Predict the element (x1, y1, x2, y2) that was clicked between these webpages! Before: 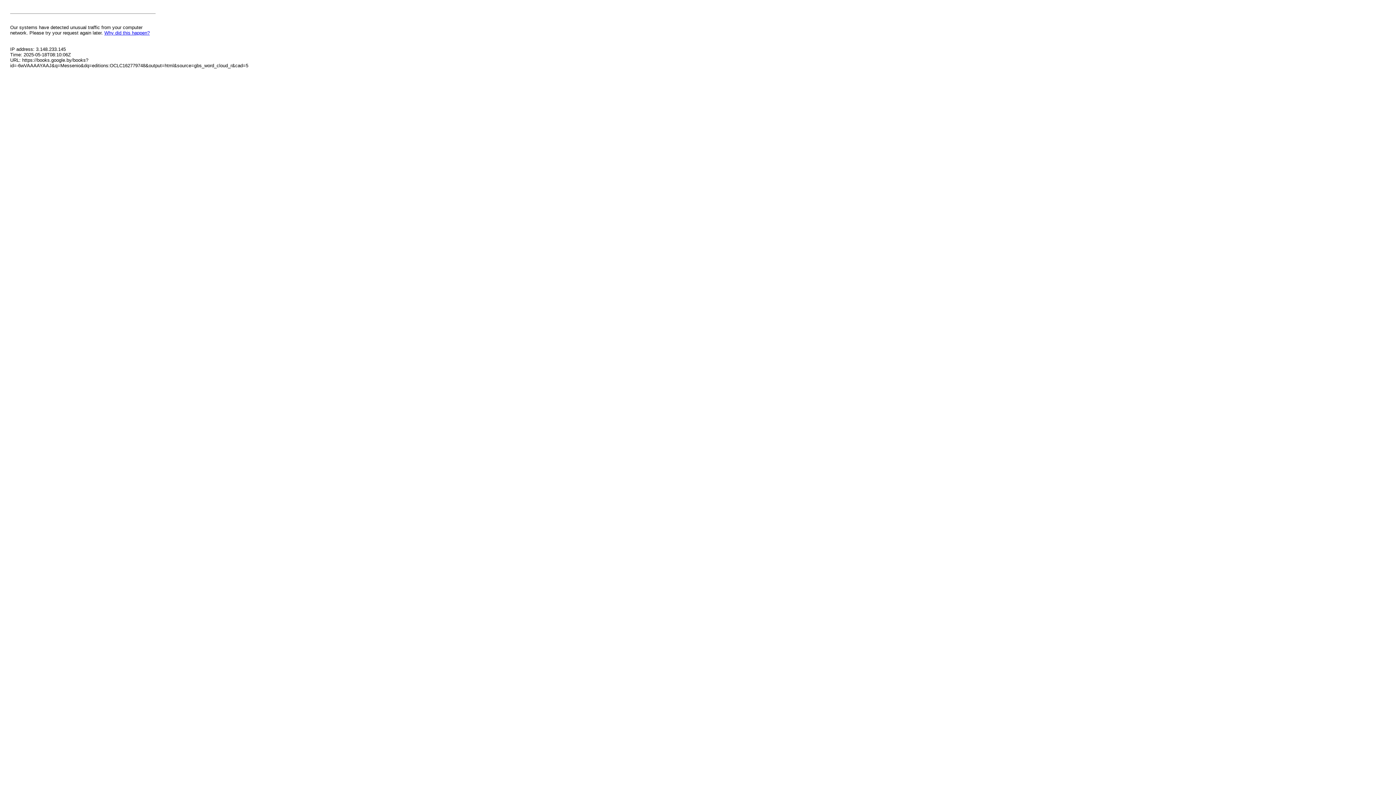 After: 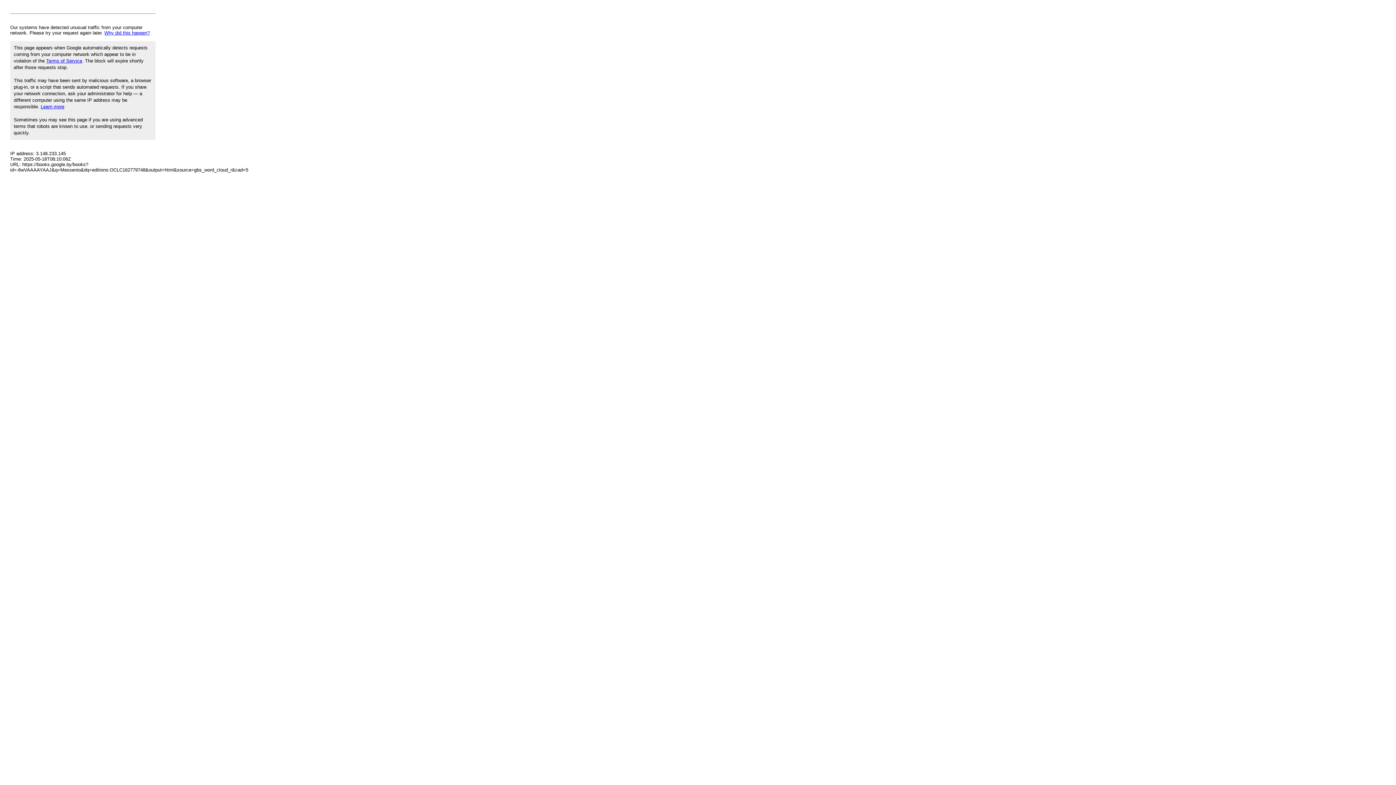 Action: bbox: (104, 30, 149, 35) label: Why did this happen?